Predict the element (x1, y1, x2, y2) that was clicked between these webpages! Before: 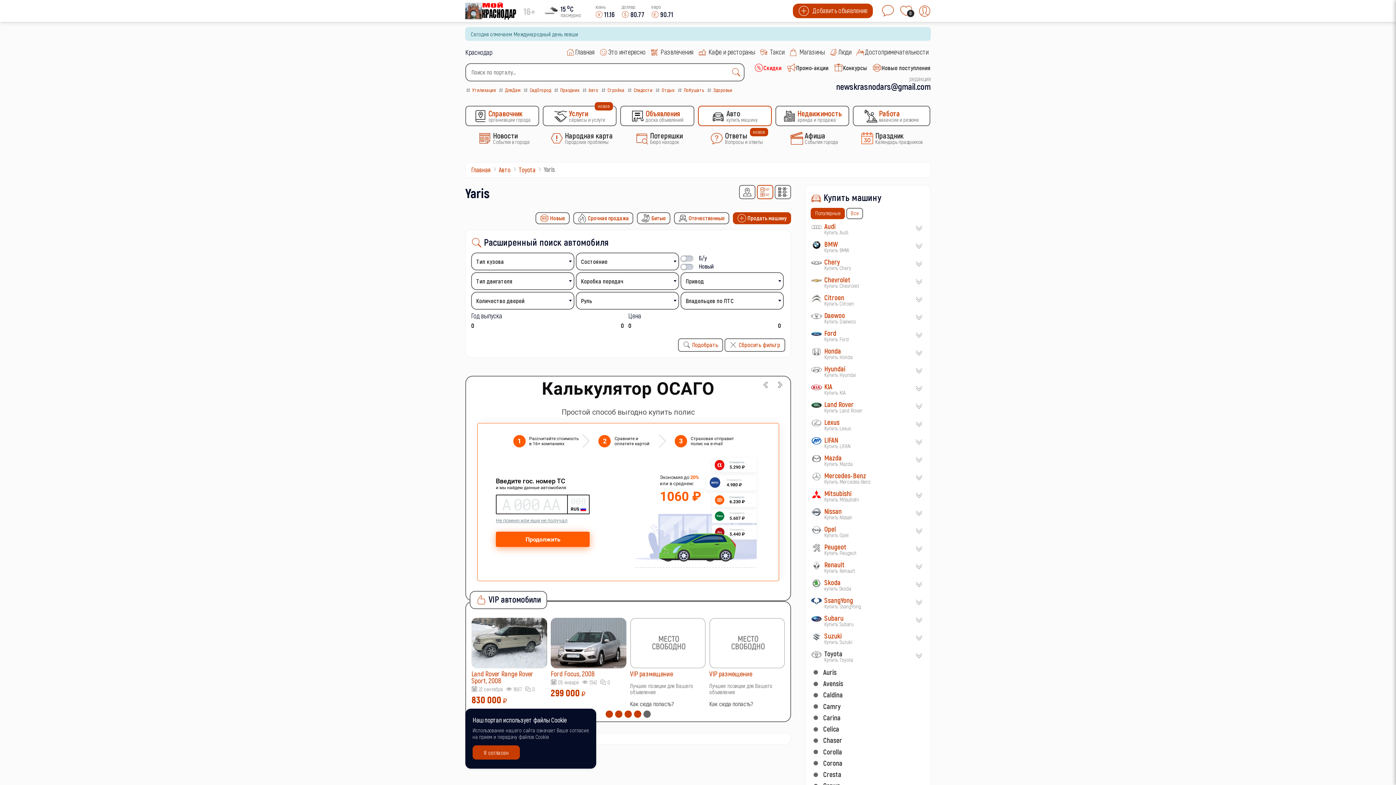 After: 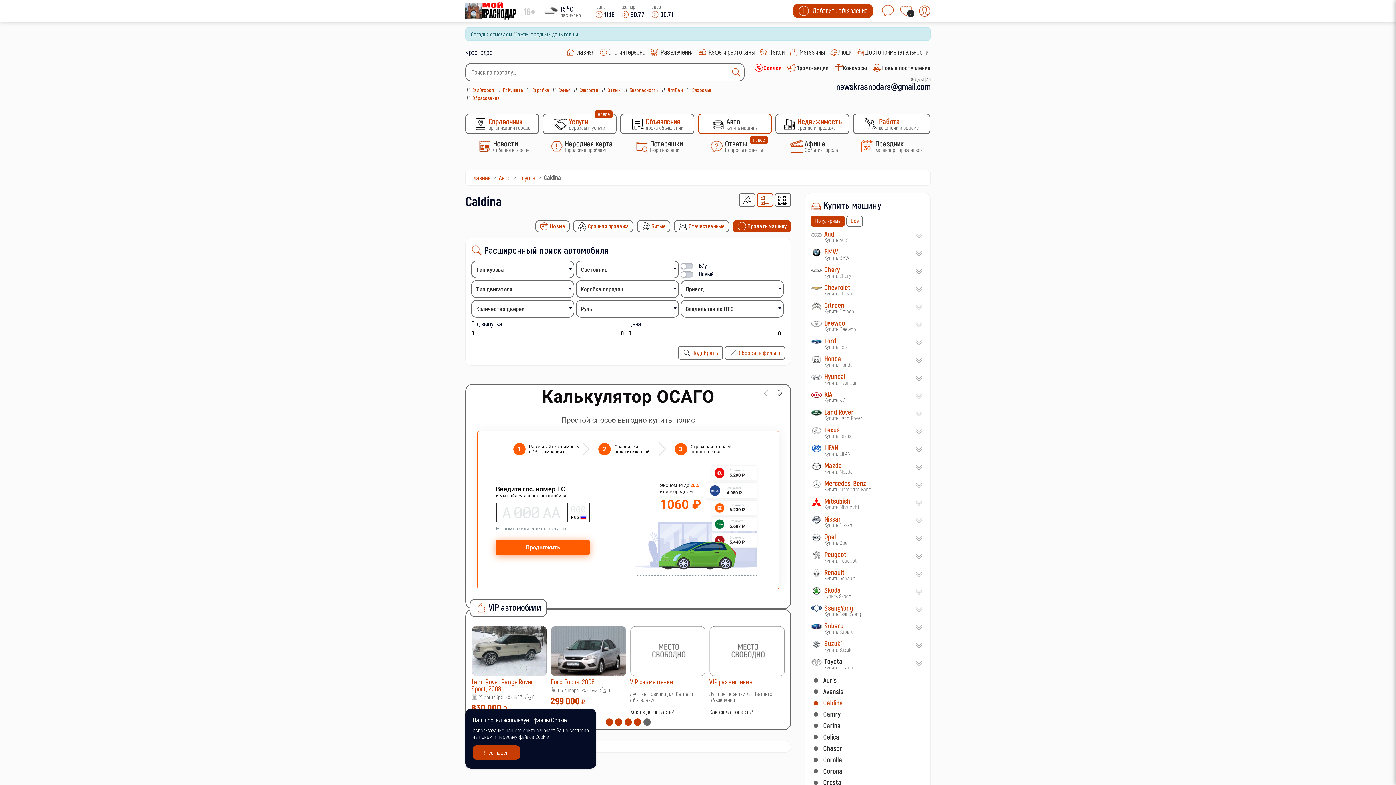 Action: bbox: (813, 690, 914, 699) label:  
Caldina